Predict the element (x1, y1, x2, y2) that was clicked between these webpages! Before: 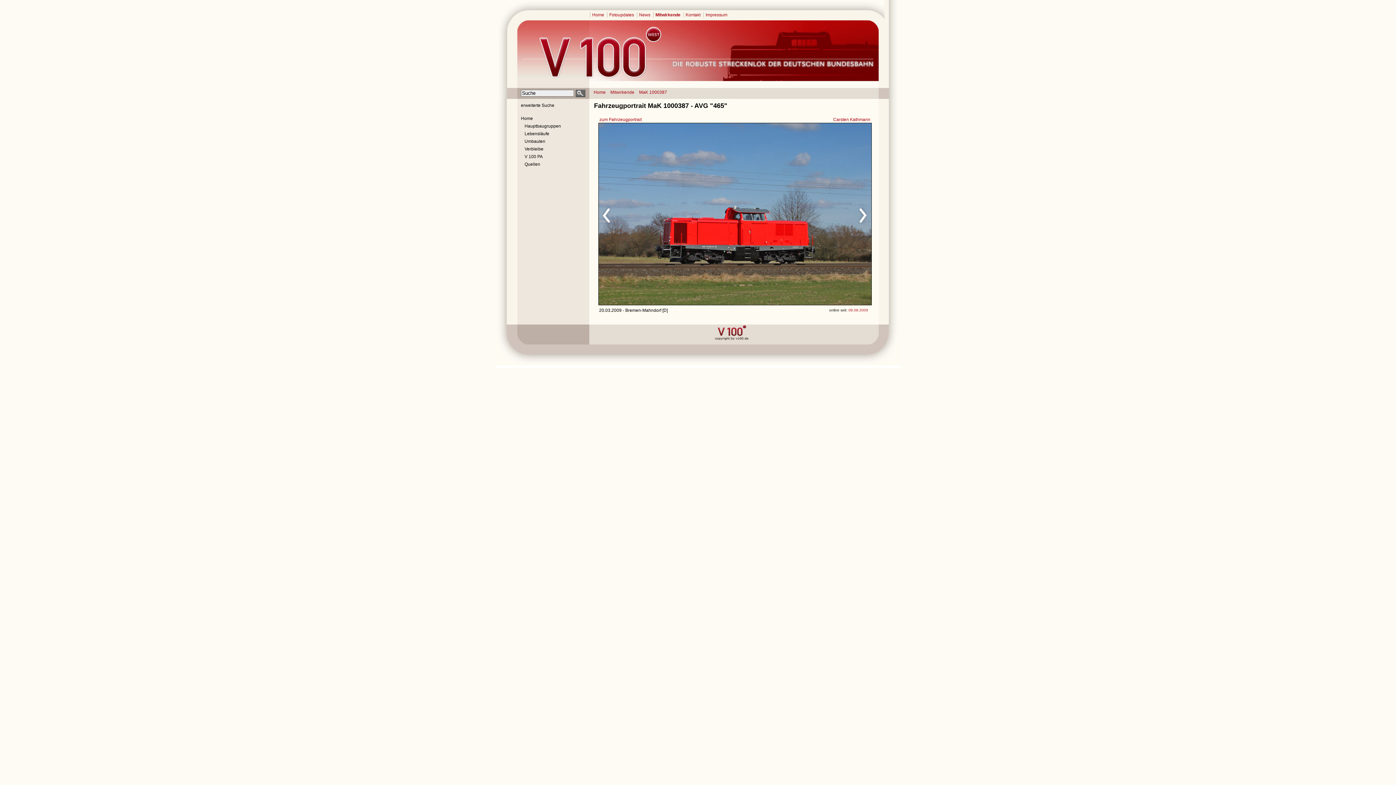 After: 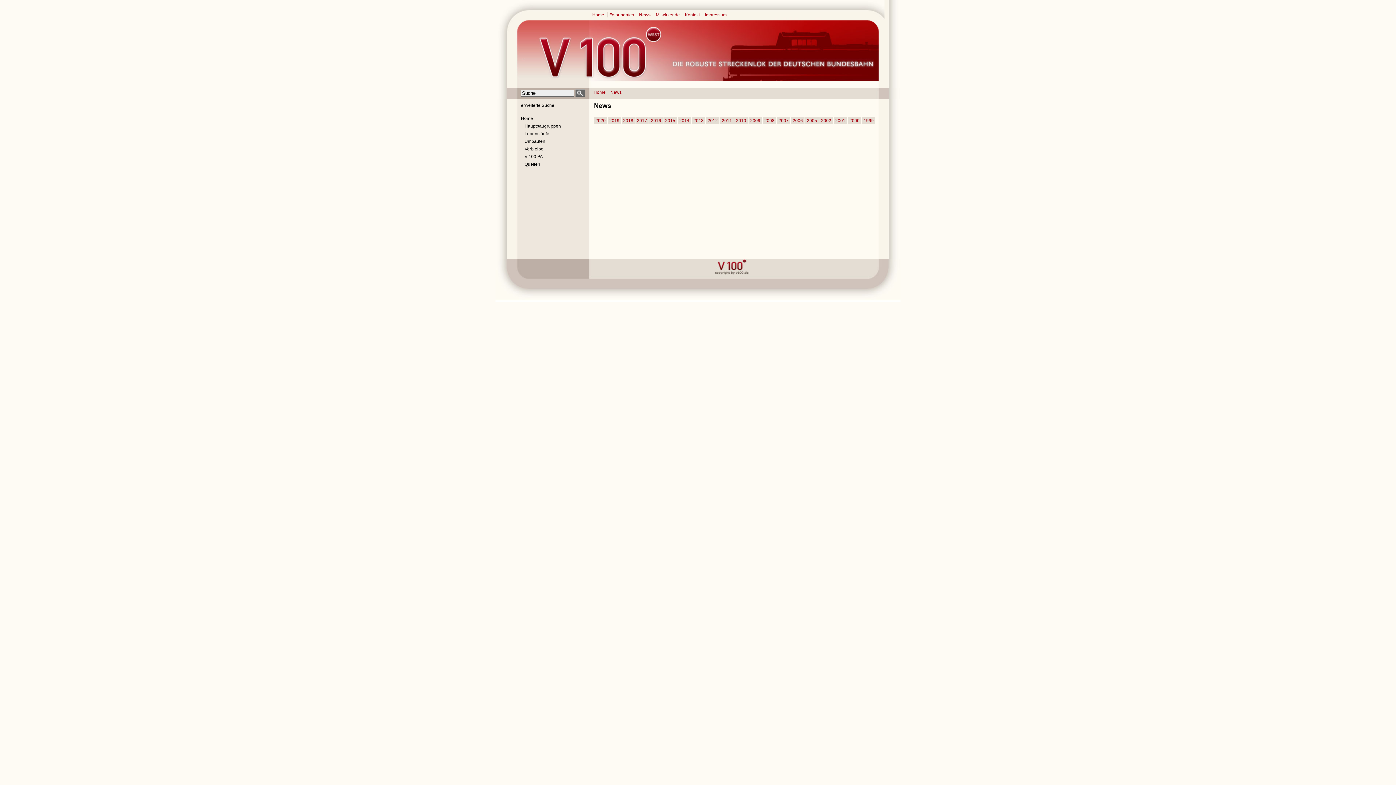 Action: label: News bbox: (637, 12, 652, 17)